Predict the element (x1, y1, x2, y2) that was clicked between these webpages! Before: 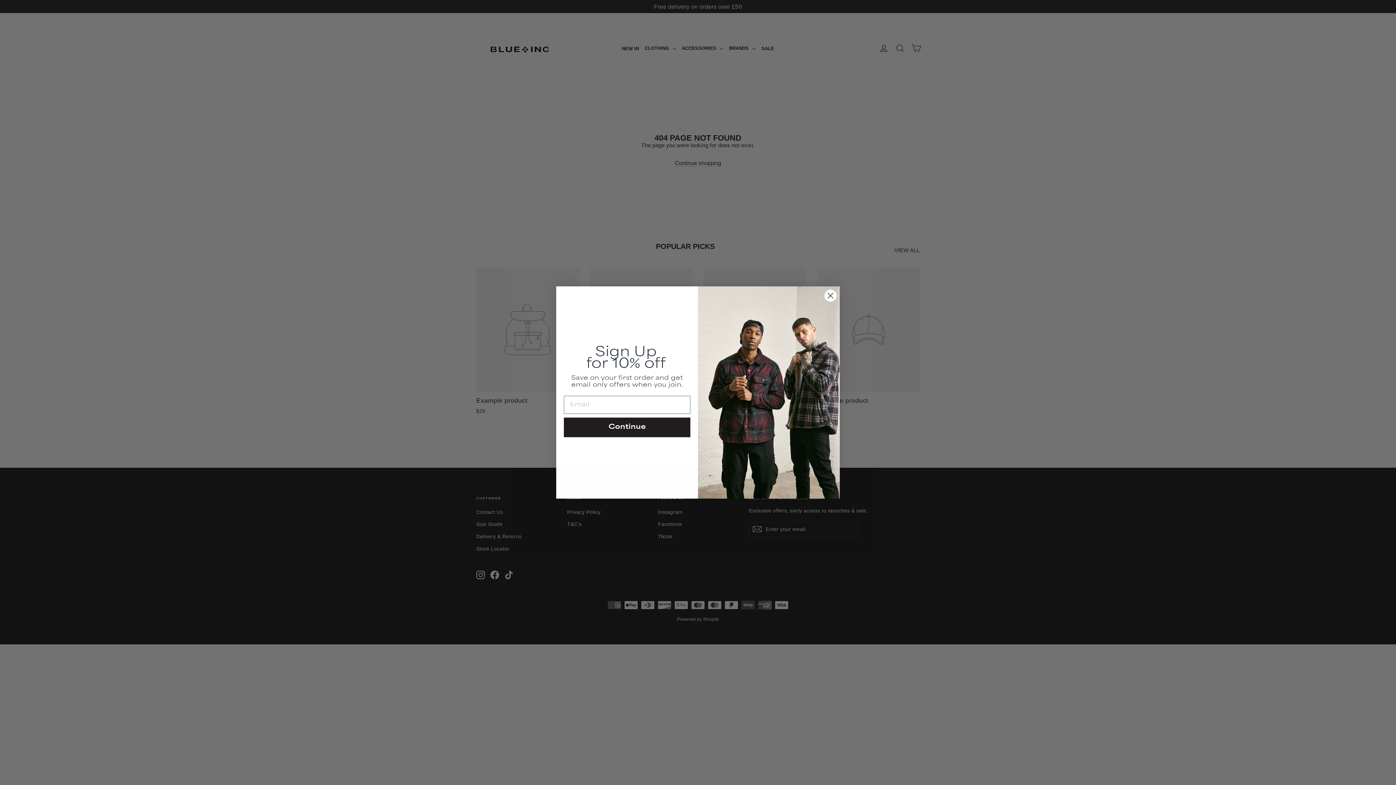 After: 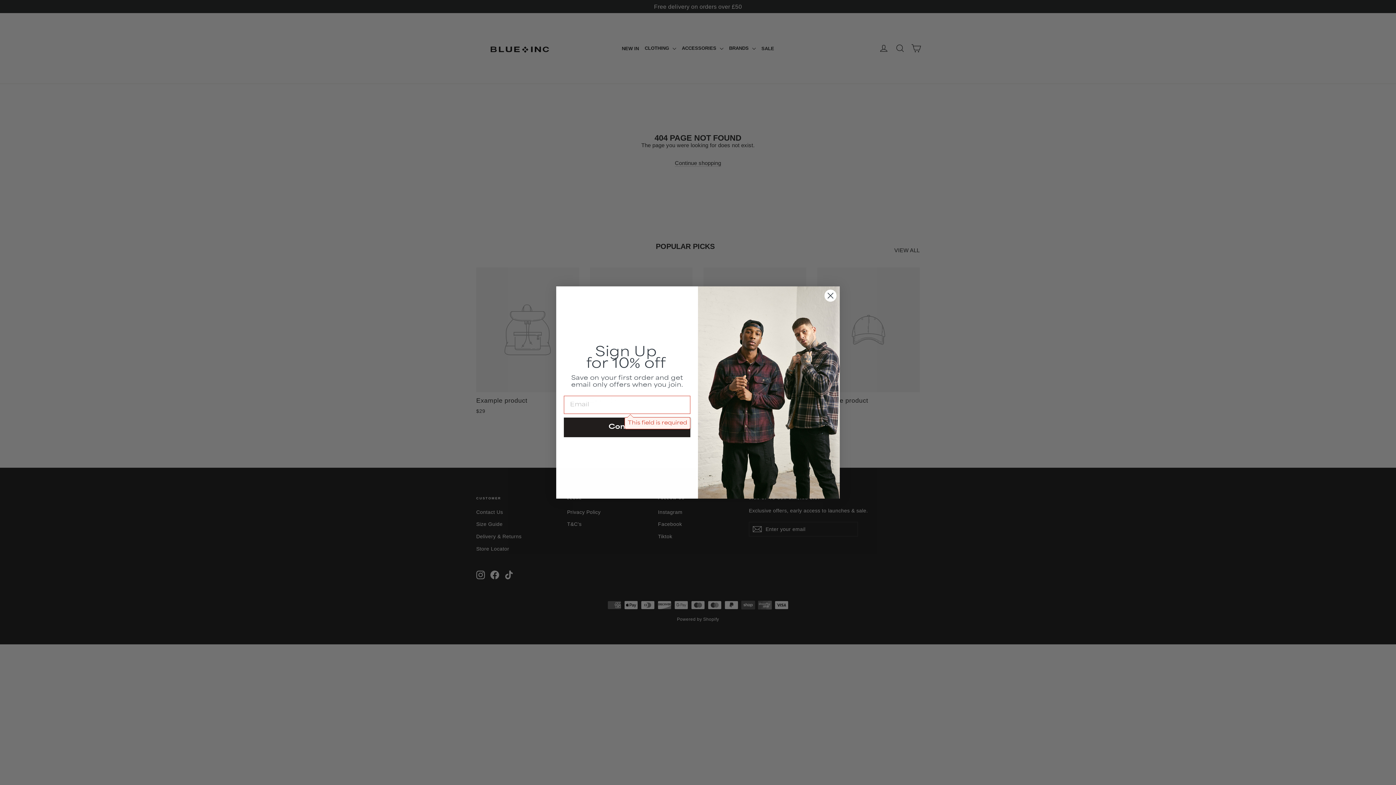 Action: label: Continue bbox: (564, 440, 690, 460)